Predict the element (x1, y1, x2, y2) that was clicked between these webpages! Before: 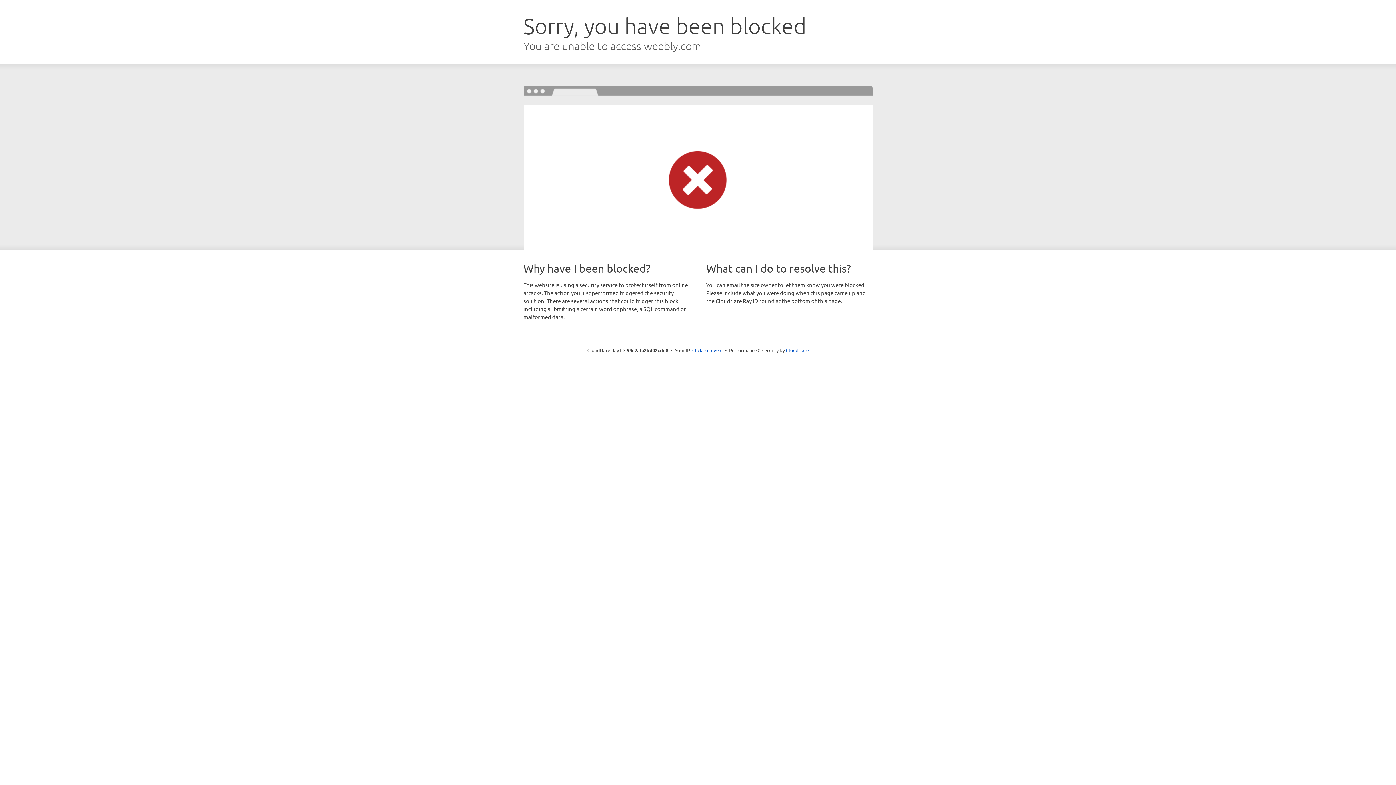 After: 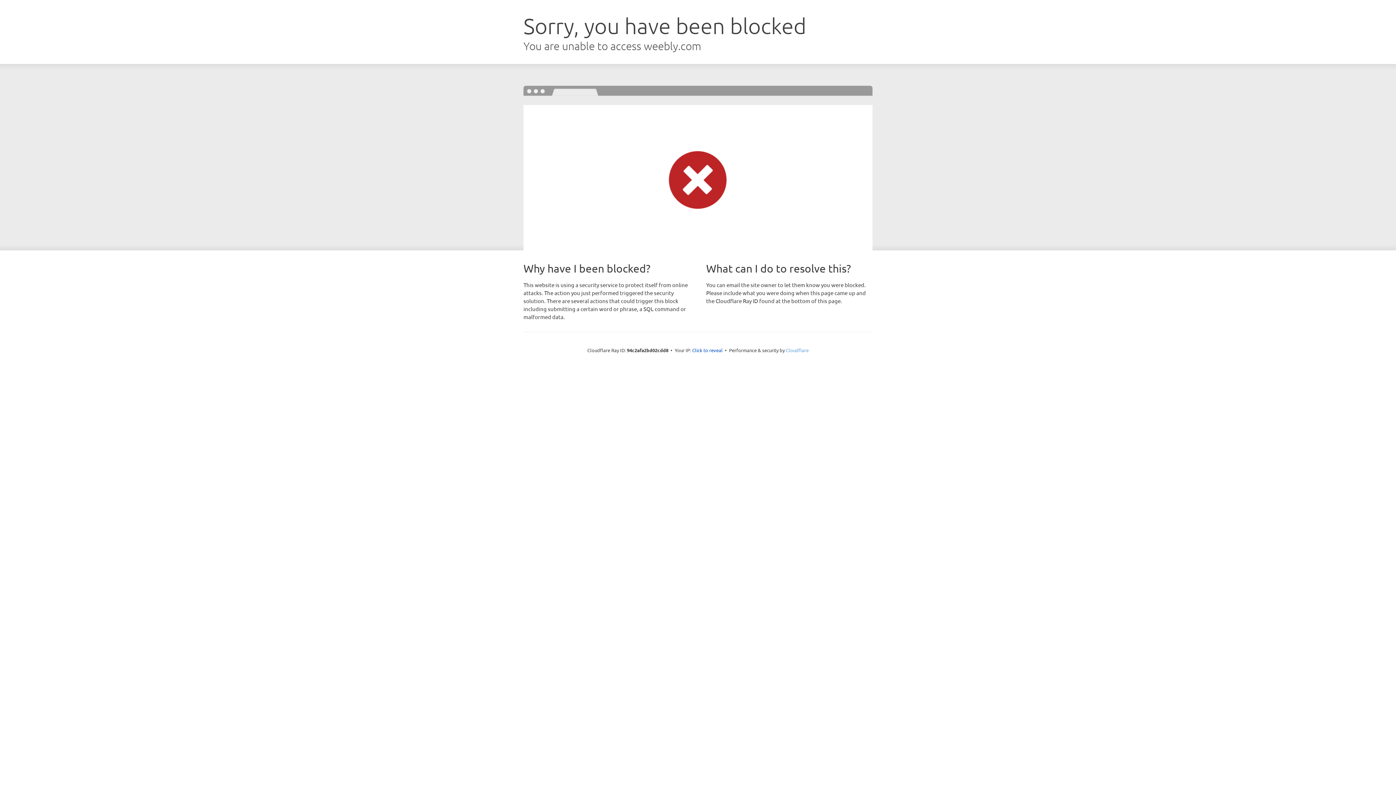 Action: label: Cloudflare bbox: (786, 347, 808, 353)